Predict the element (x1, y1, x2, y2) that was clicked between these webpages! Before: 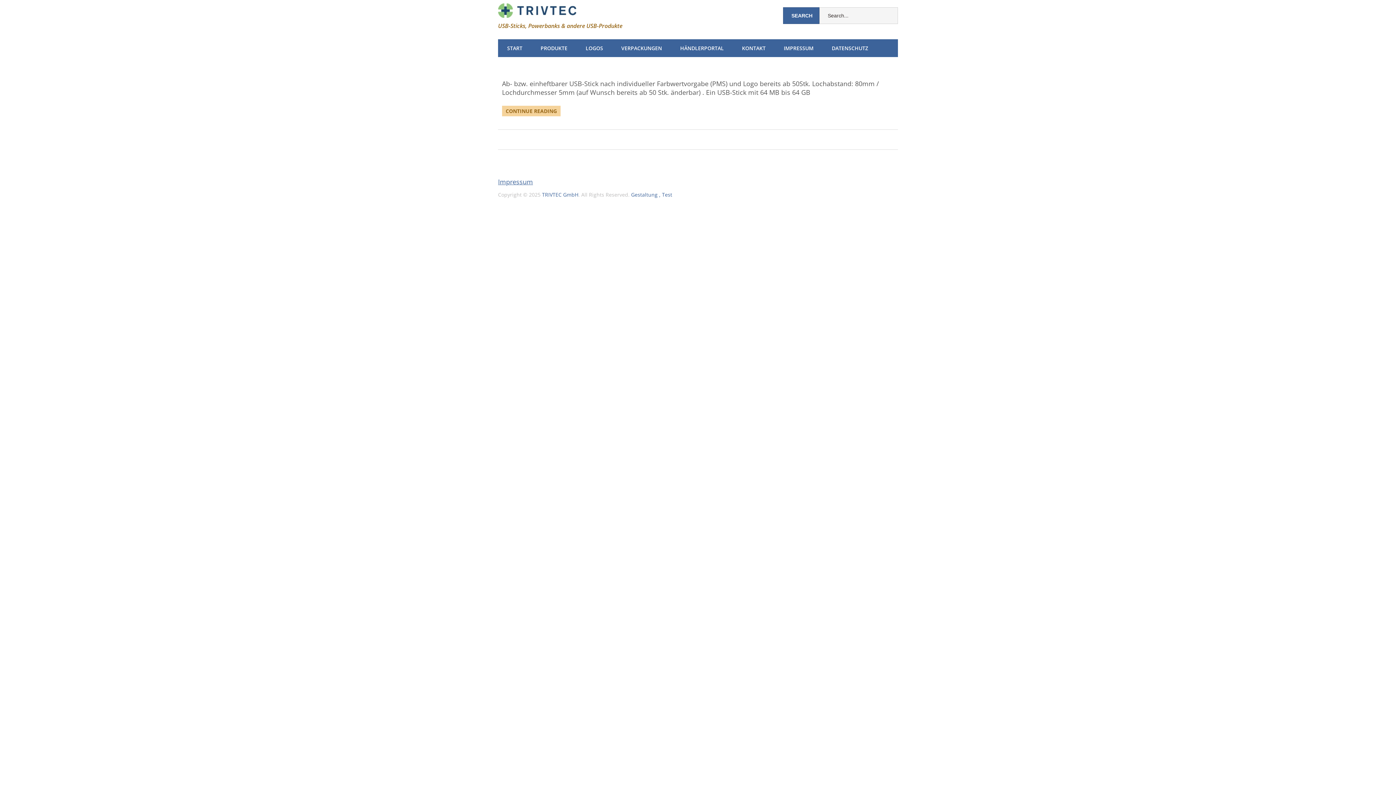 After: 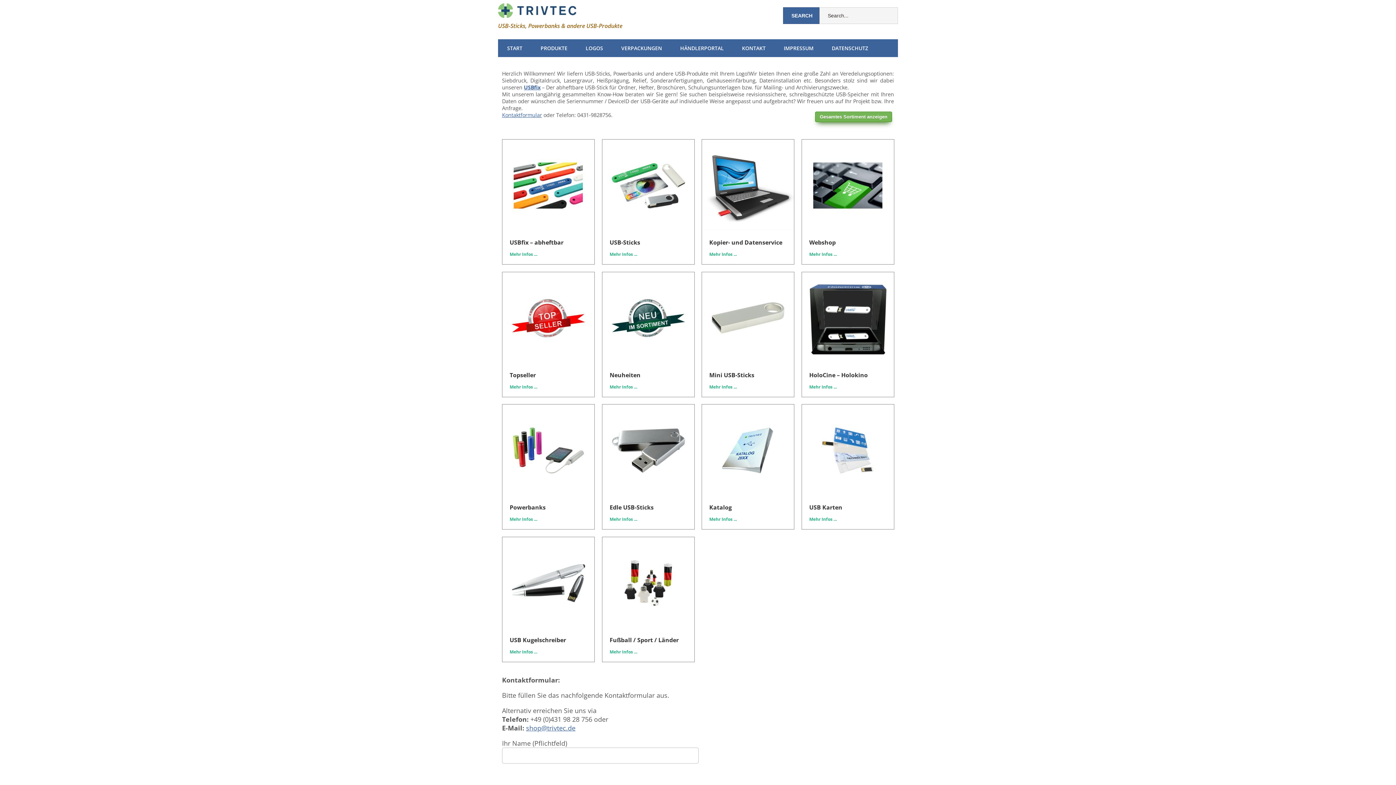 Action: label: TRIVTEC GmbH bbox: (542, 191, 578, 198)